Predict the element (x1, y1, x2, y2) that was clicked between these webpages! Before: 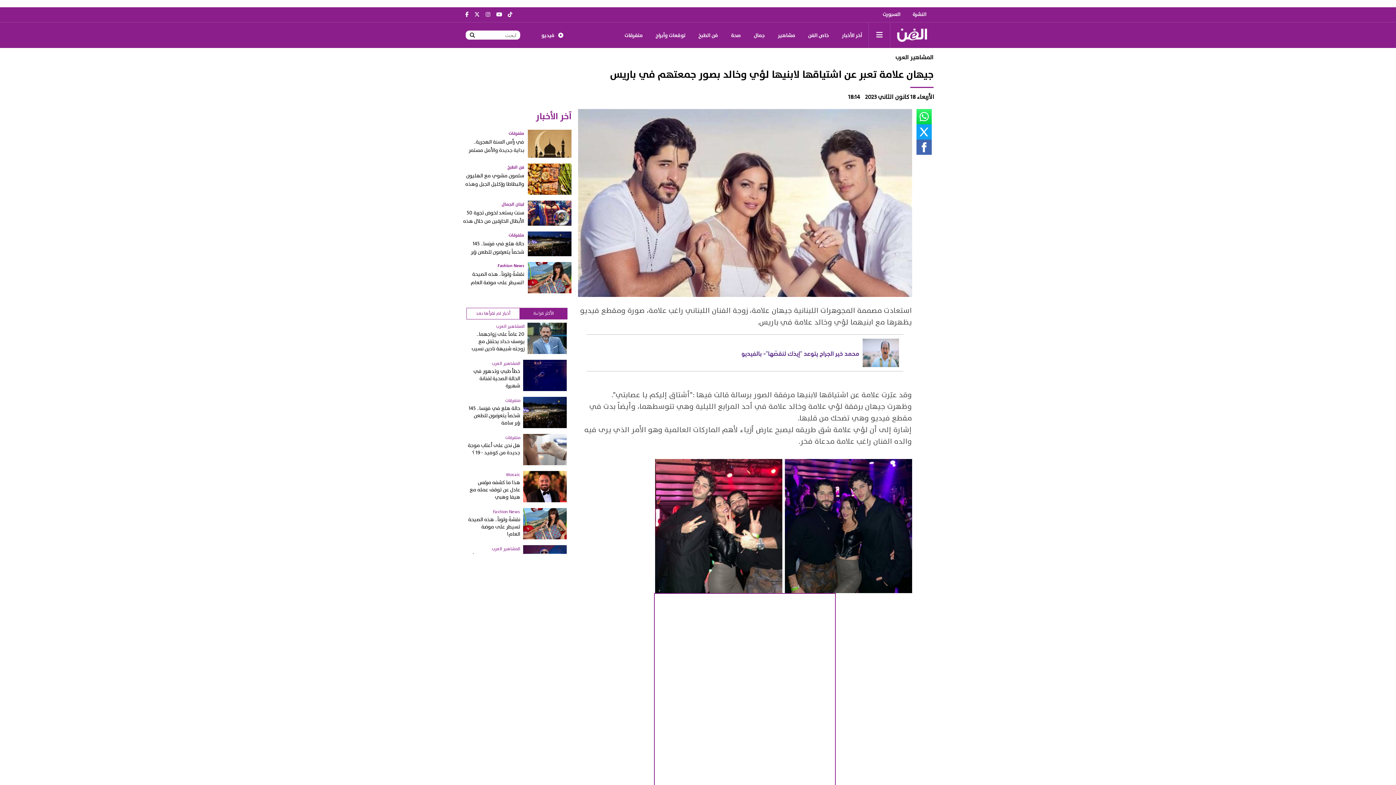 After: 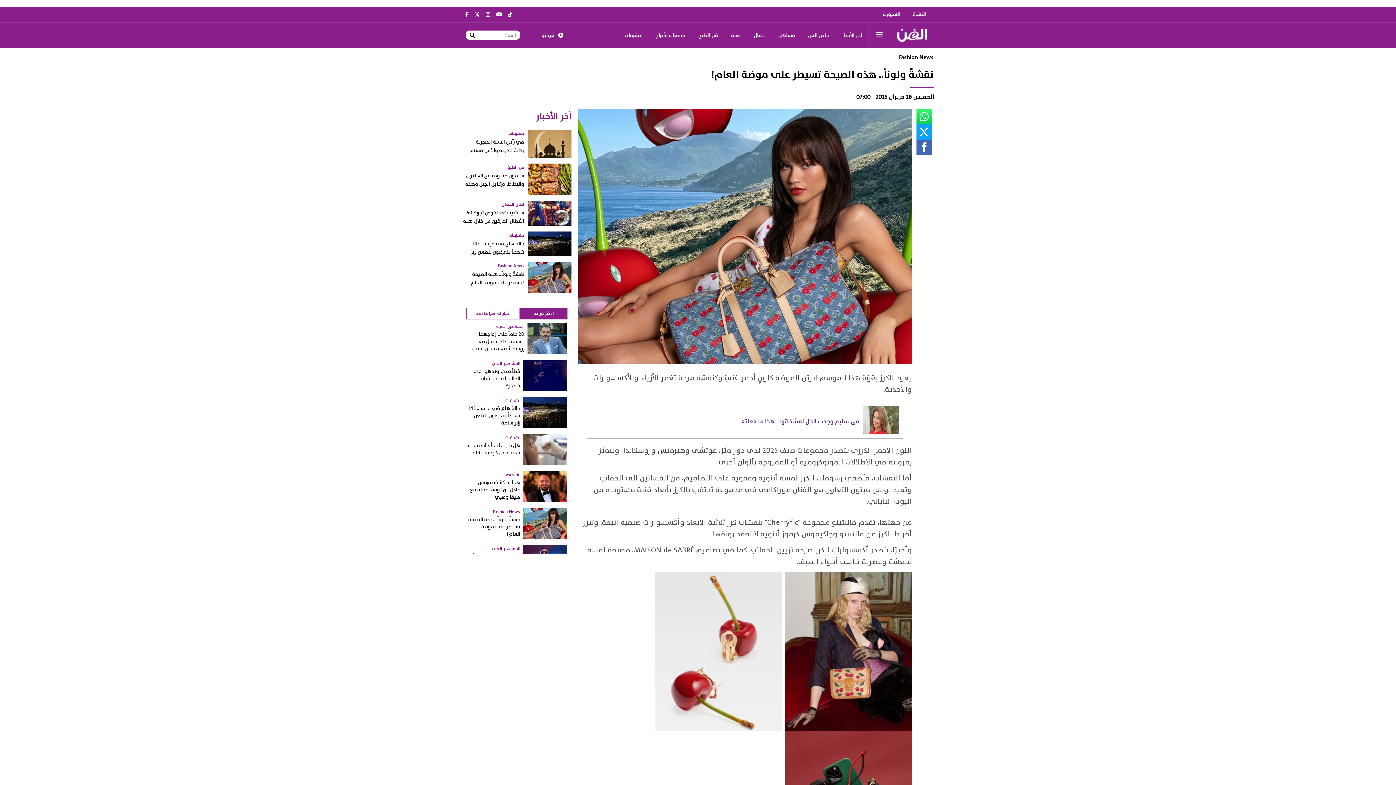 Action: bbox: (467, 508, 566, 539) label: Fashion News
نقشةً ولوناً.. هذه الصيحة تسيطر على موضة العام!